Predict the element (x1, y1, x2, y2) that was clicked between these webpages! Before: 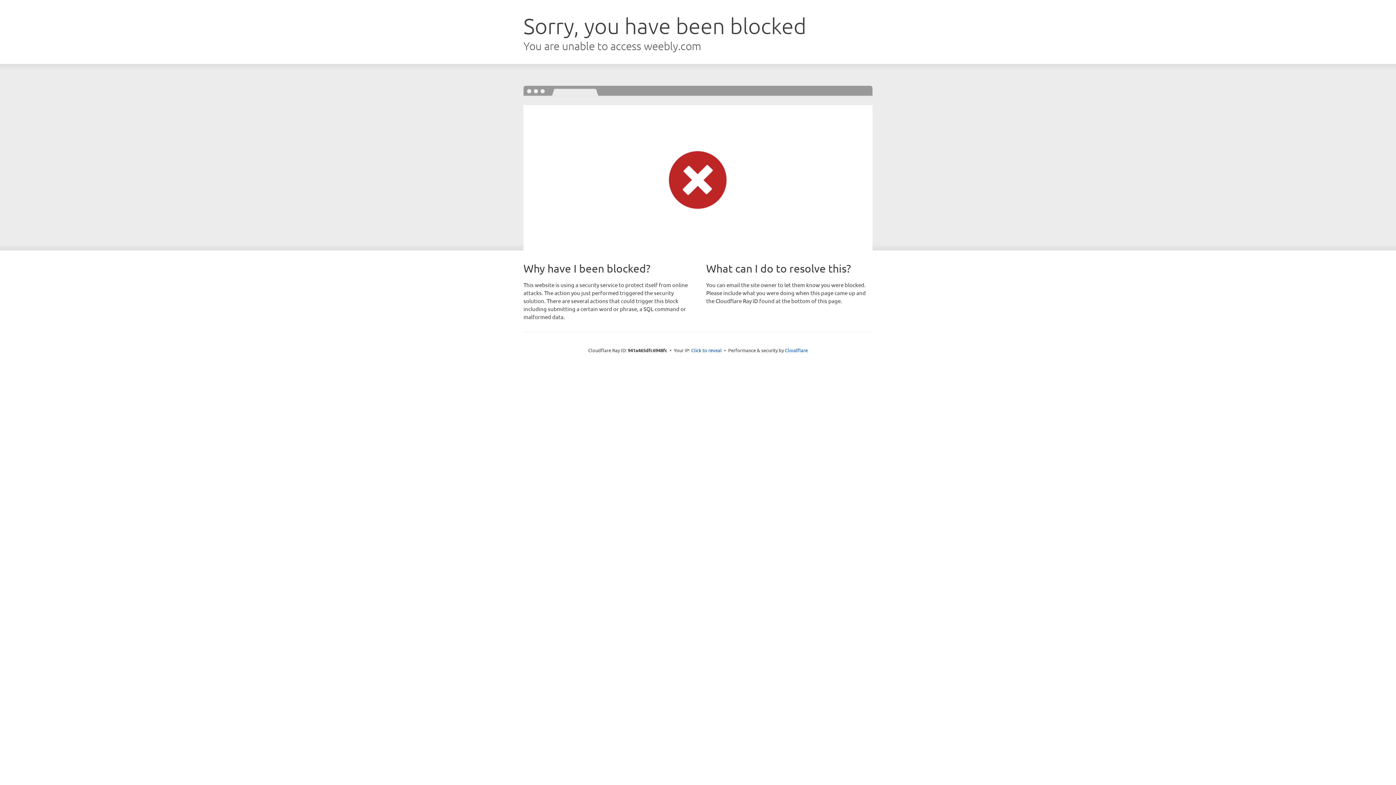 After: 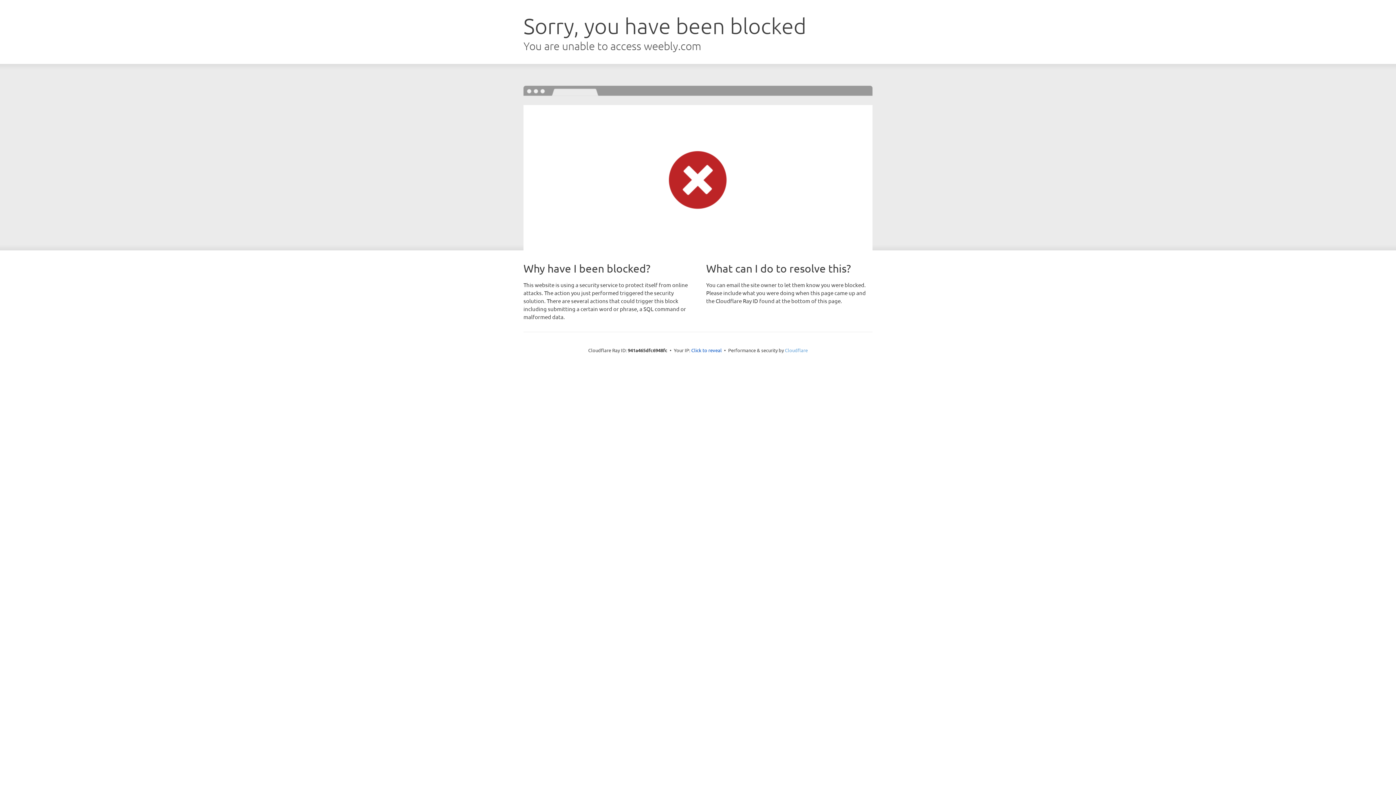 Action: label: Cloudflare bbox: (785, 347, 808, 353)